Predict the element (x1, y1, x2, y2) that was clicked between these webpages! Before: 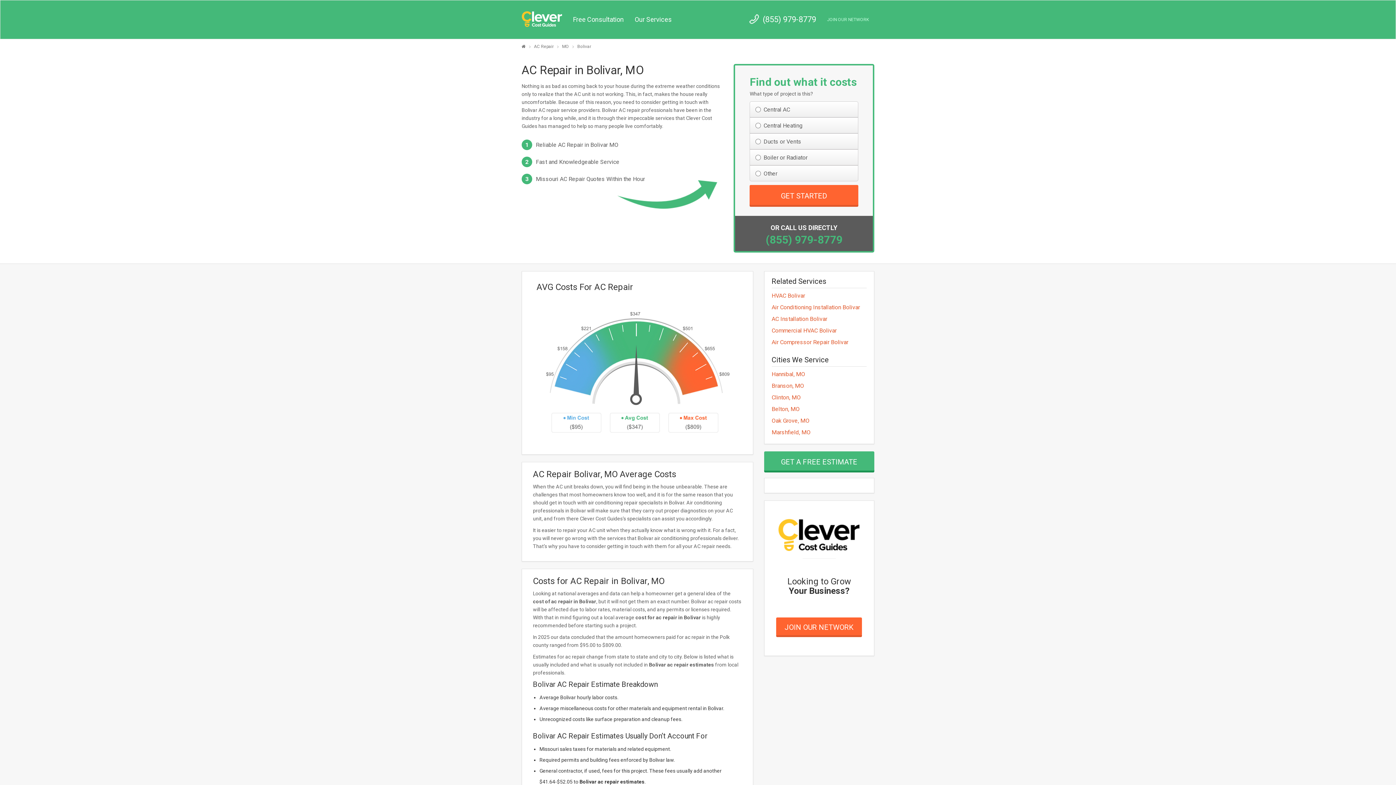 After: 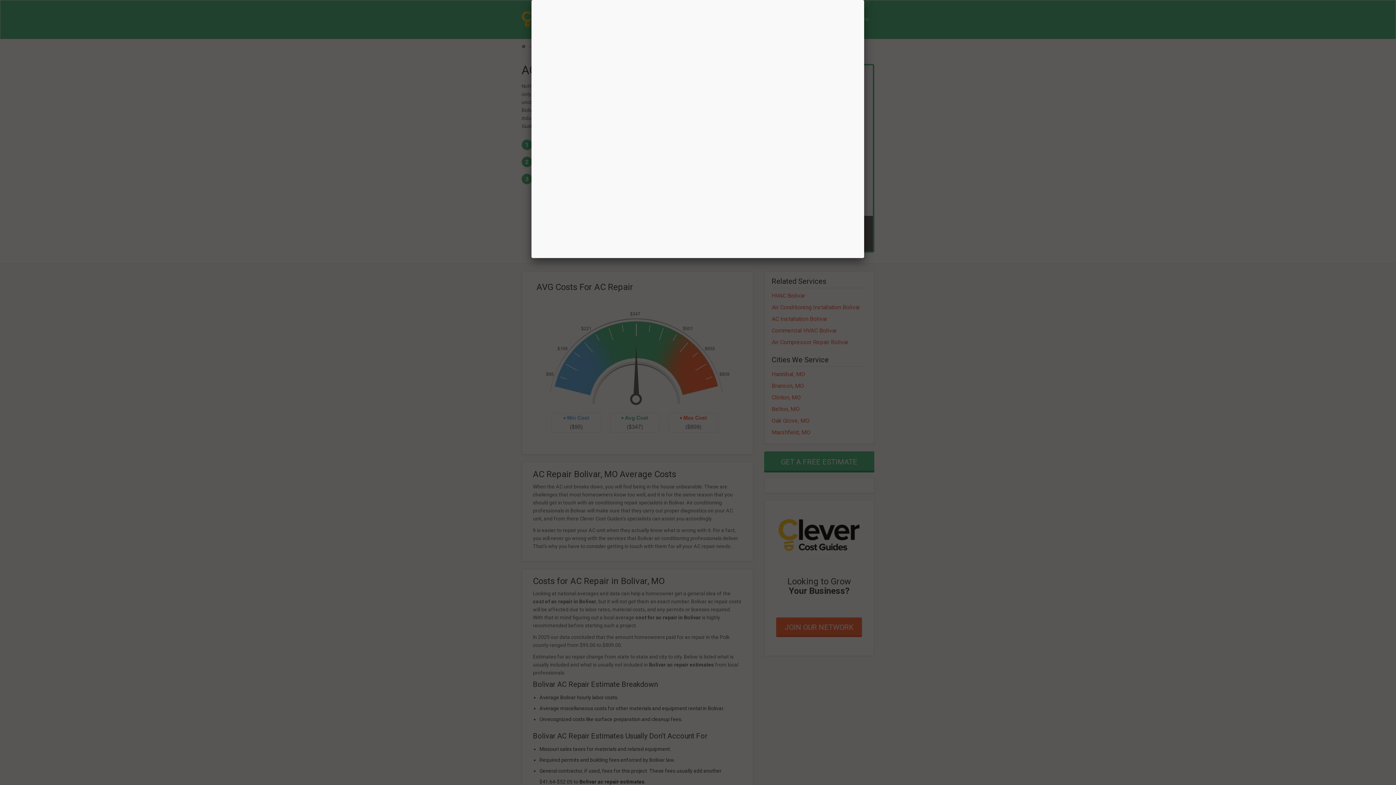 Action: bbox: (749, 185, 858, 205) label: GET STARTED